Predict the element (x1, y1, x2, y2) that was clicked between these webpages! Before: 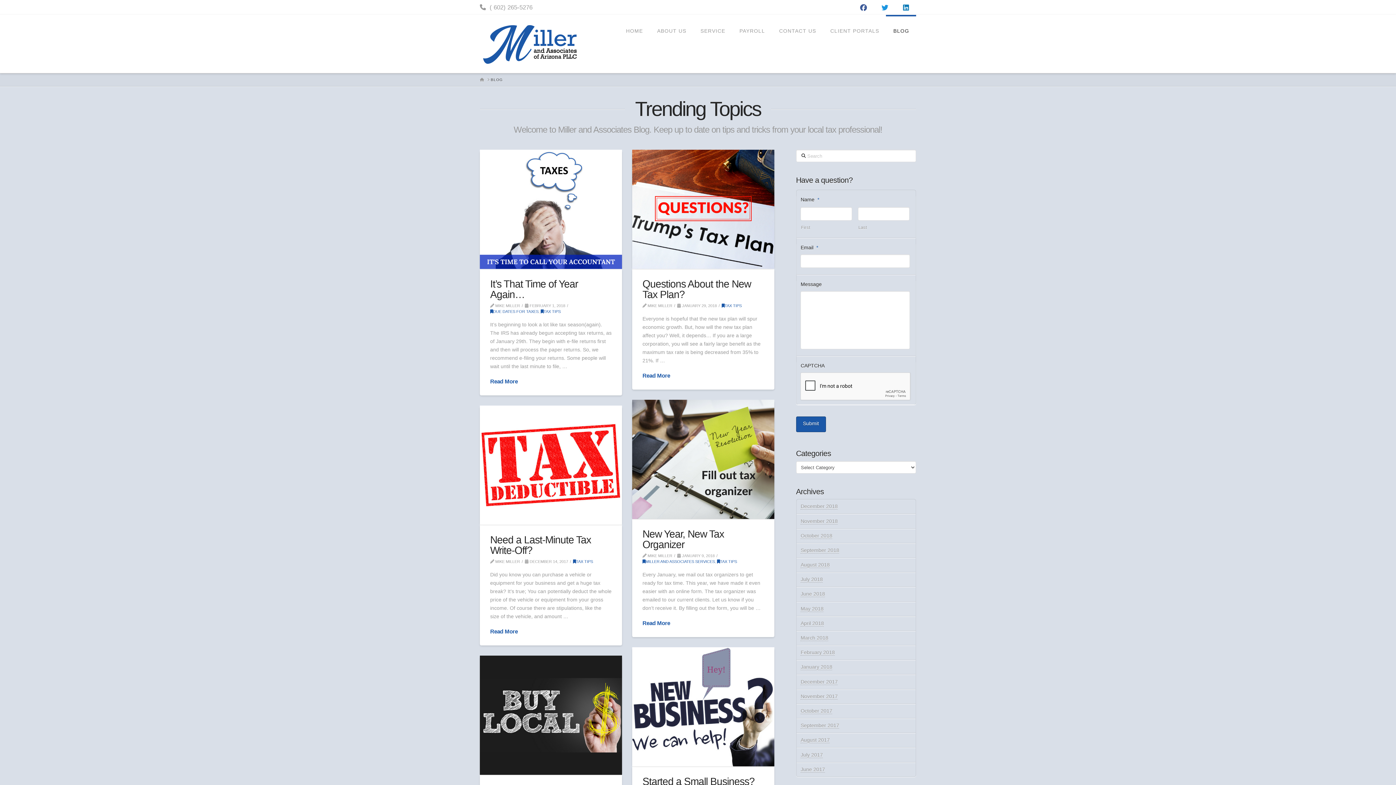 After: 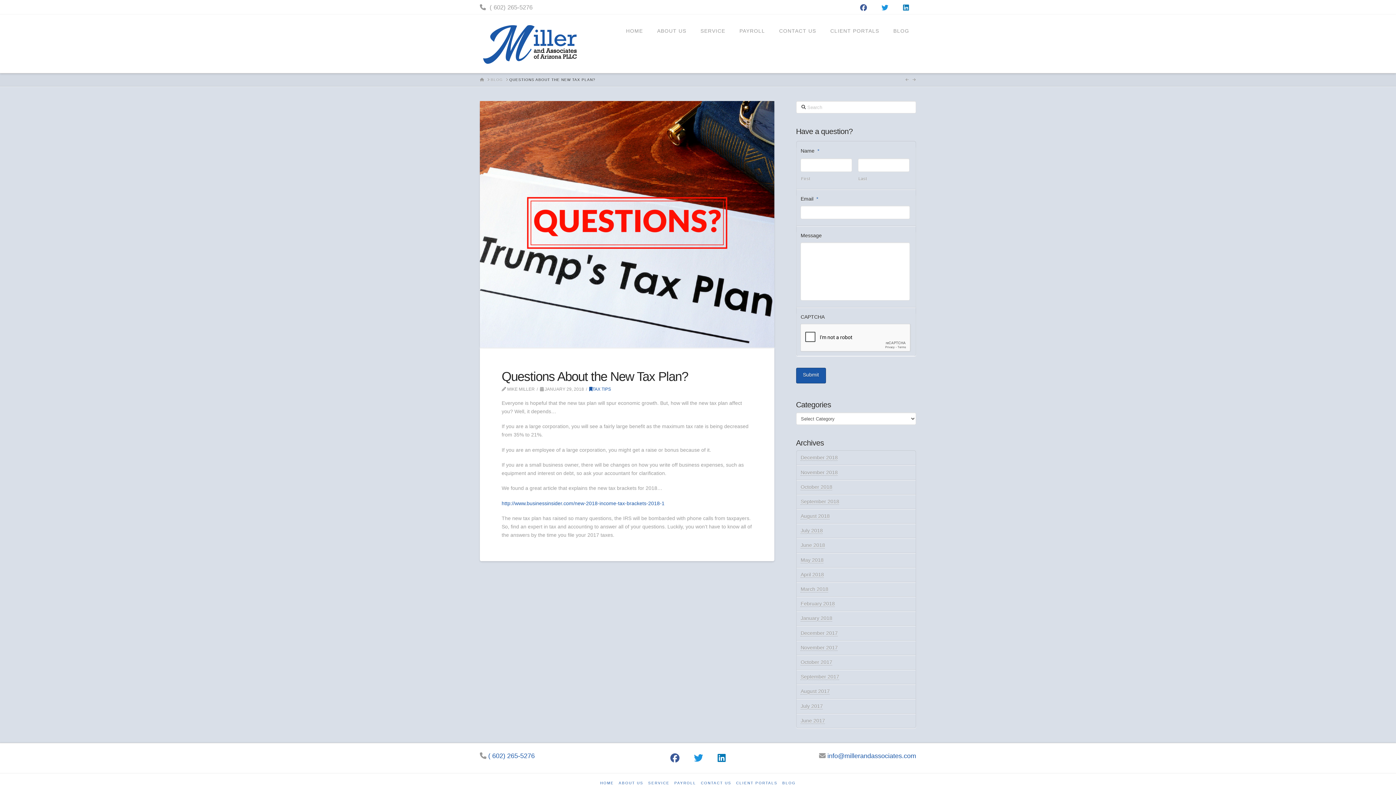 Action: bbox: (632, 149, 774, 268)